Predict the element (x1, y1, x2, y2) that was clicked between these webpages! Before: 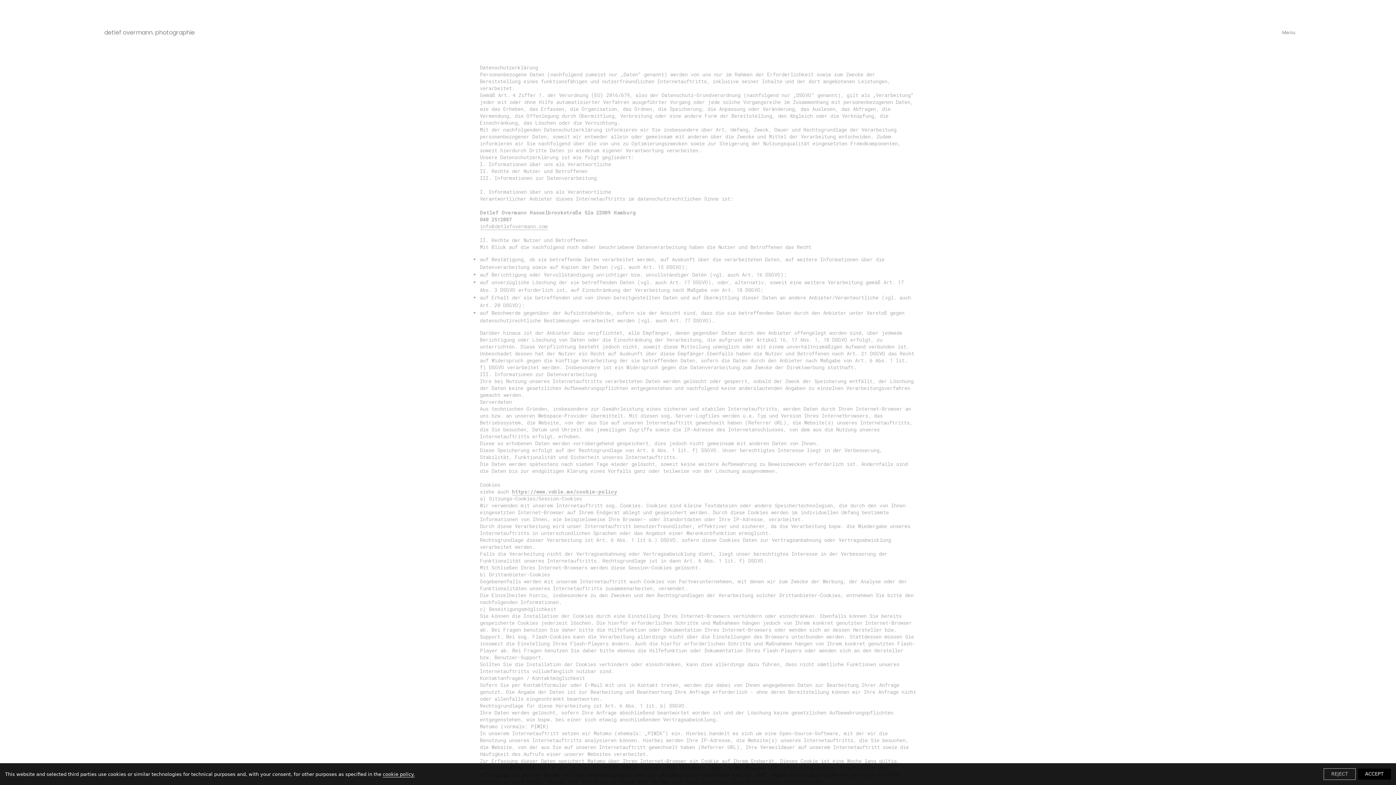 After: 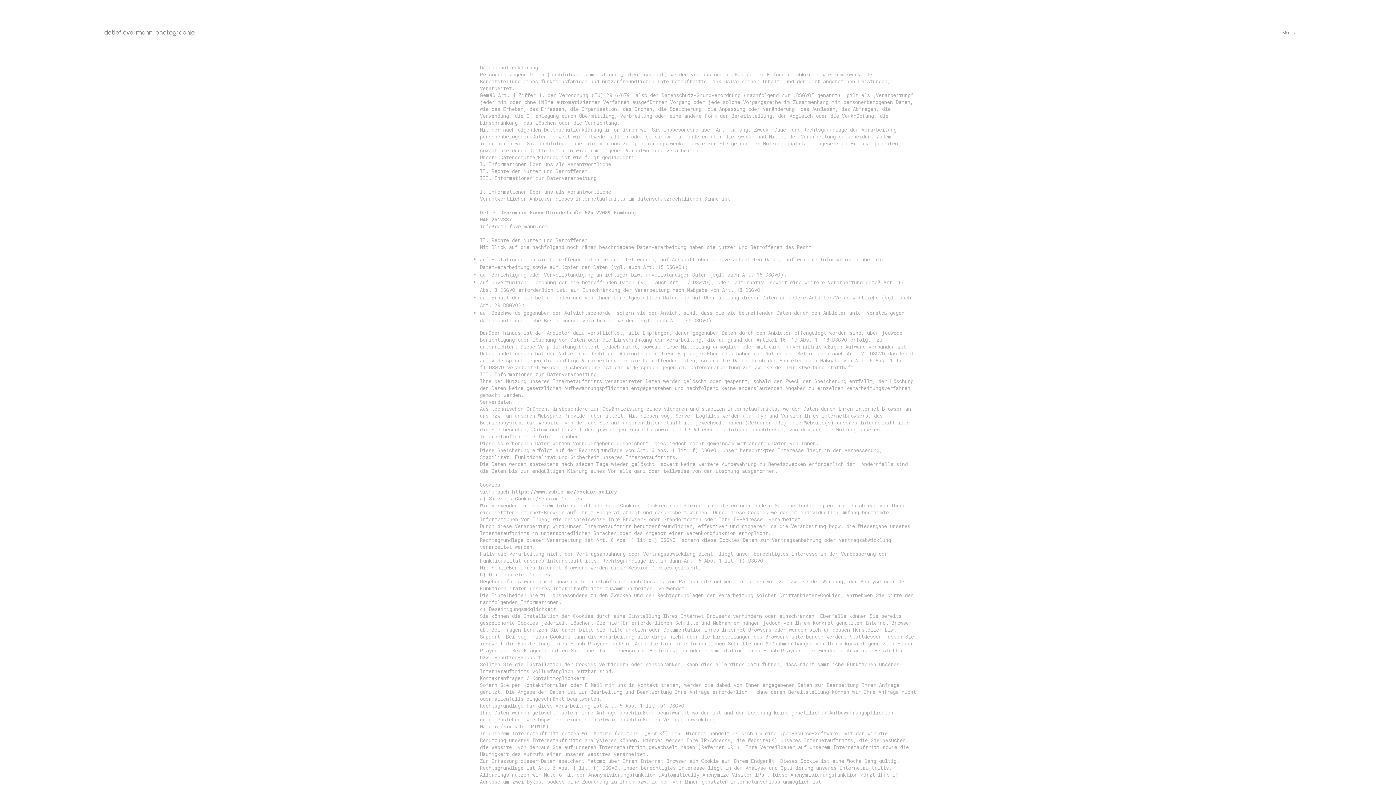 Action: label: ACCEPT bbox: (1358, 769, 1391, 780)